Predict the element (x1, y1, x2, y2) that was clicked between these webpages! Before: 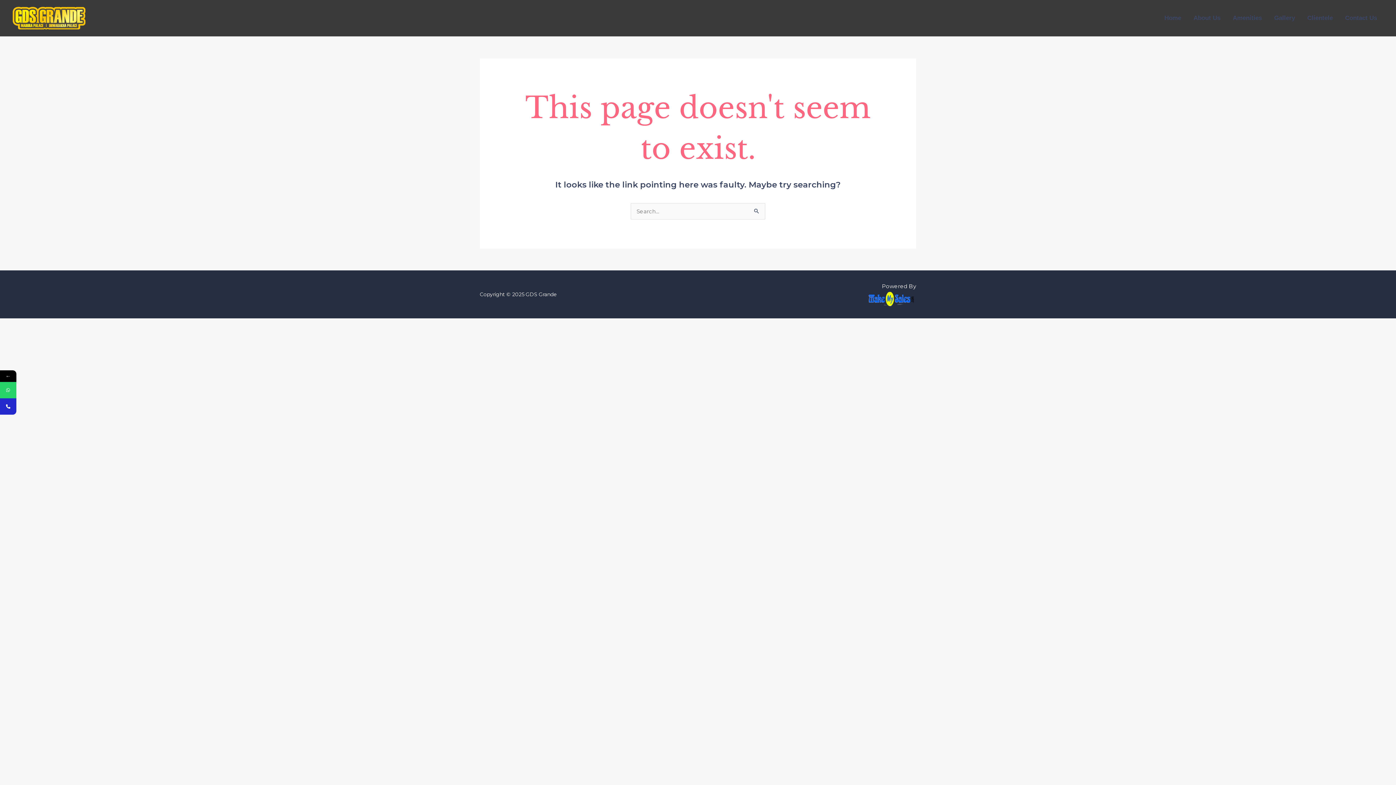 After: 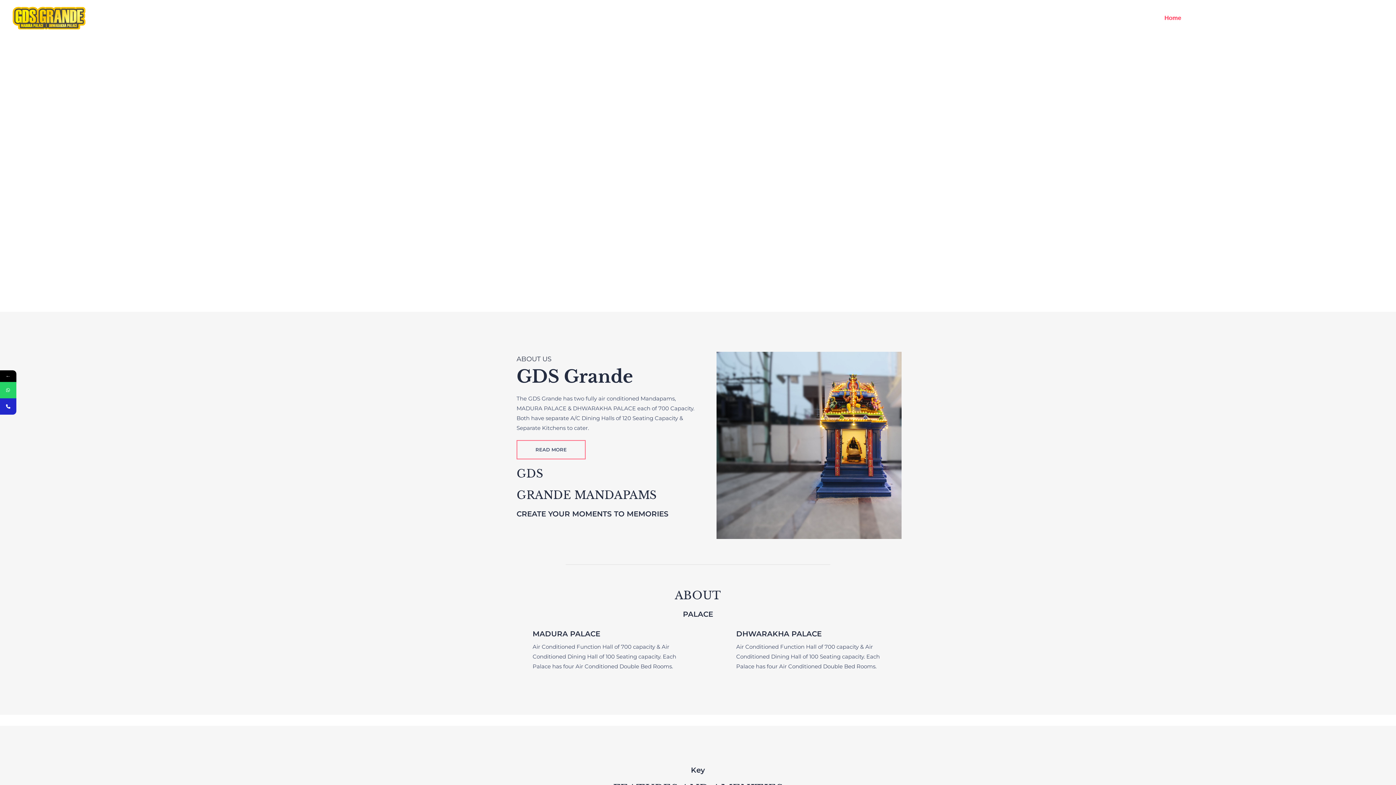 Action: label: Home bbox: (1158, 5, 1187, 30)